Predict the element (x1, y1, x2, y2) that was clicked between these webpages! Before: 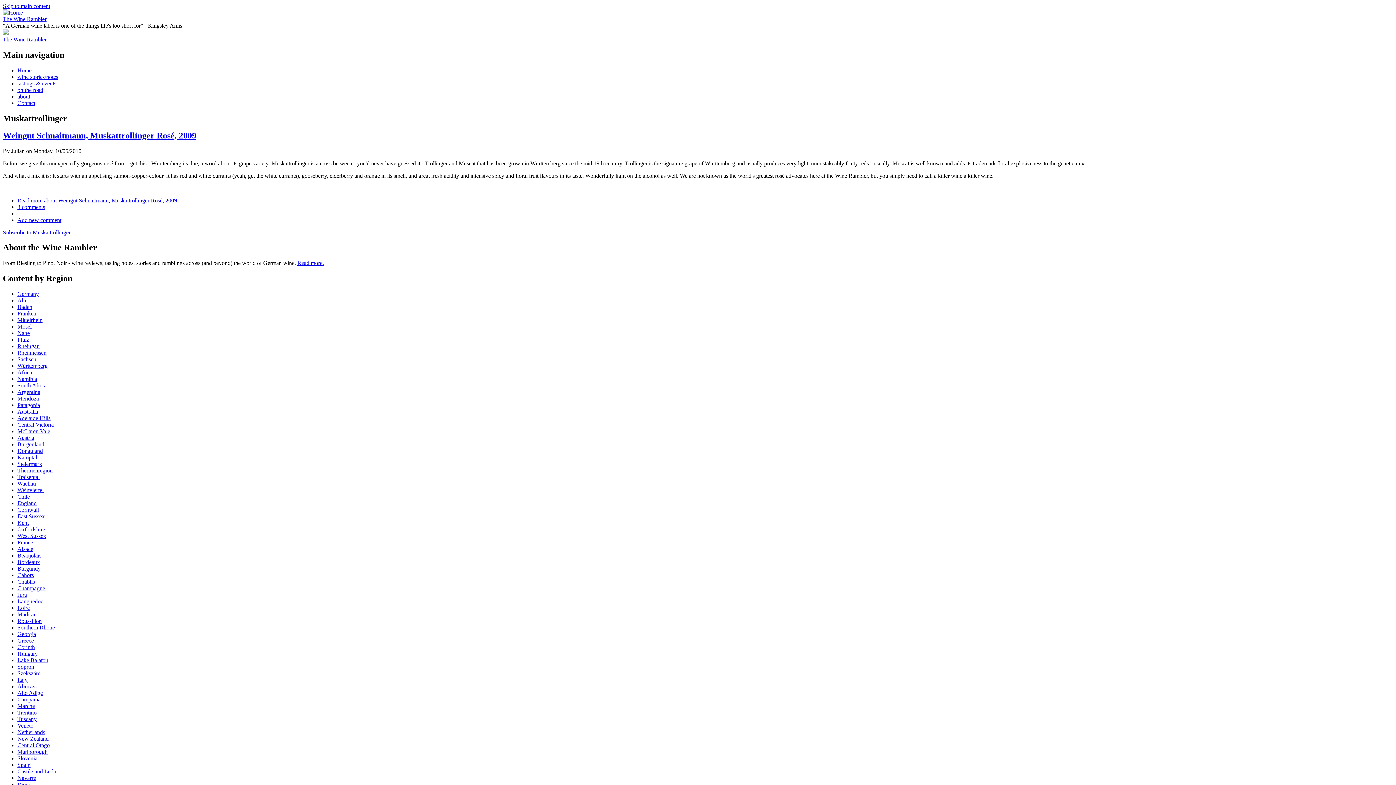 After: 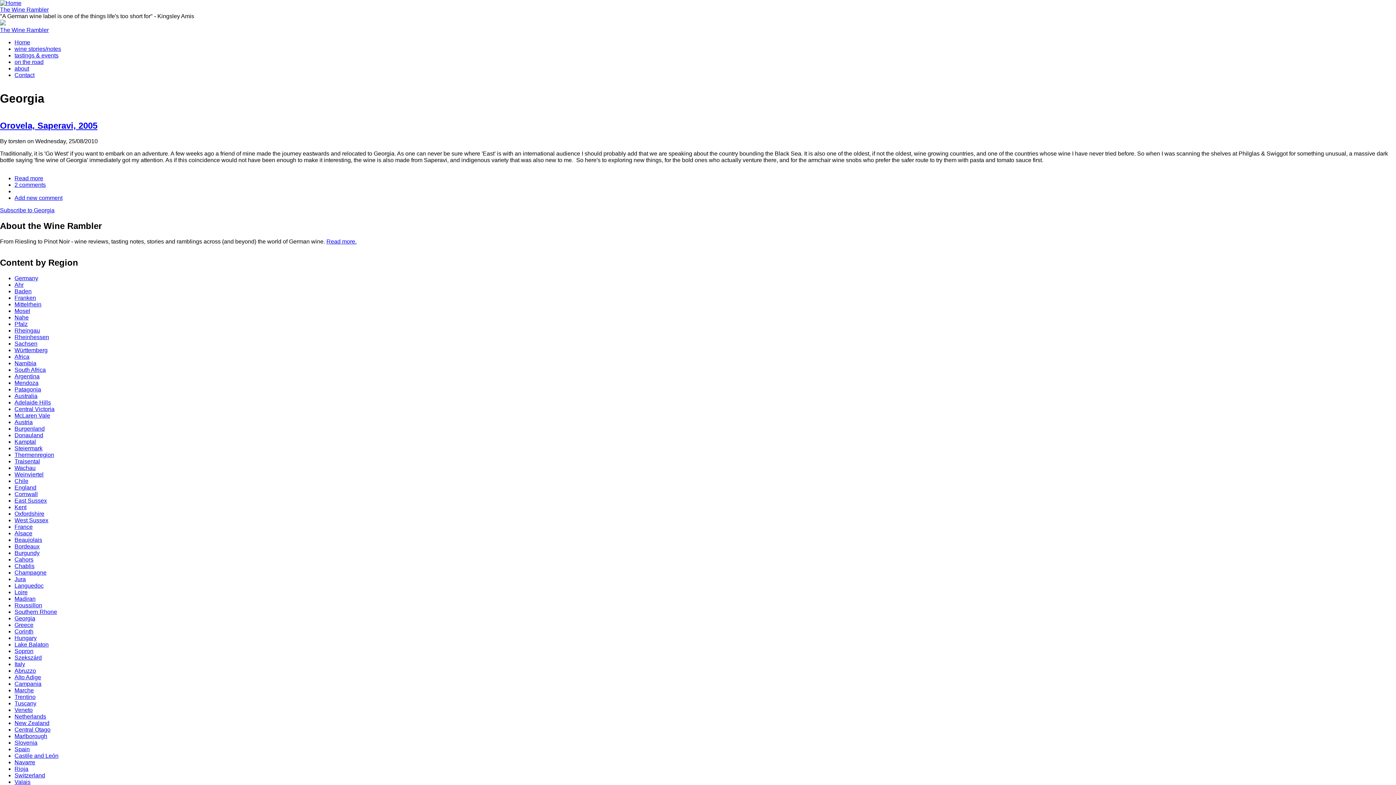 Action: bbox: (17, 631, 36, 637) label: Georgia